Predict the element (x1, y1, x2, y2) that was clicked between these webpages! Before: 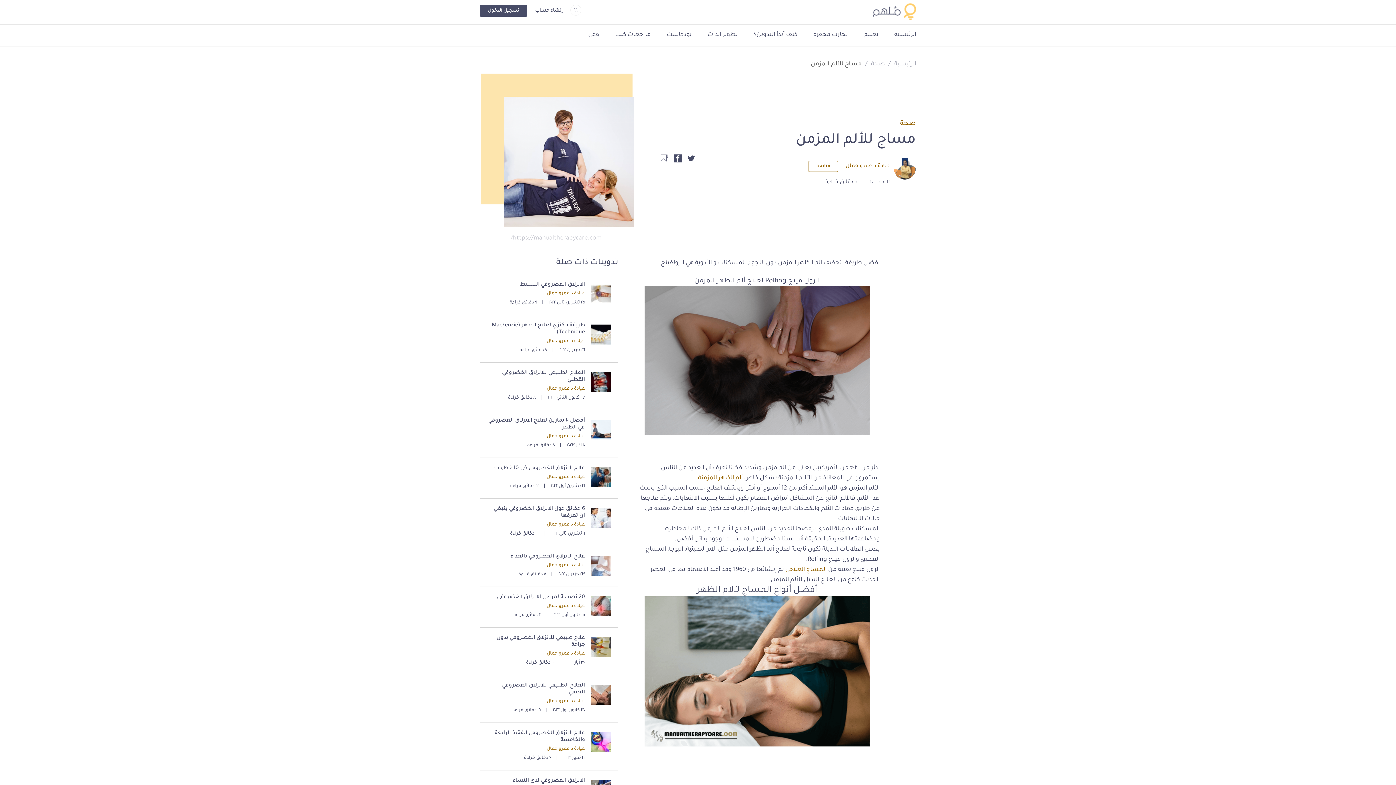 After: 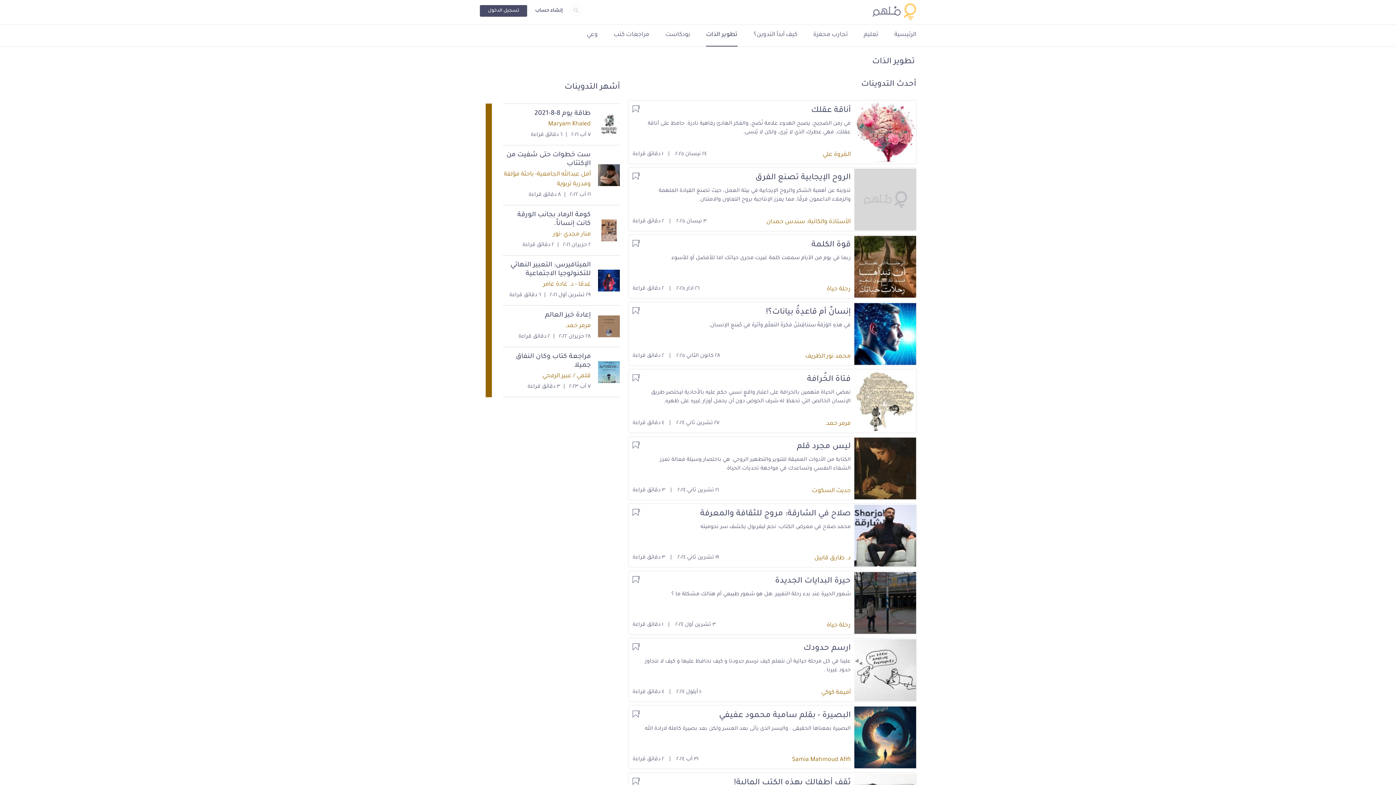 Action: label: تطوير الذات bbox: (707, 23, 737, 46)